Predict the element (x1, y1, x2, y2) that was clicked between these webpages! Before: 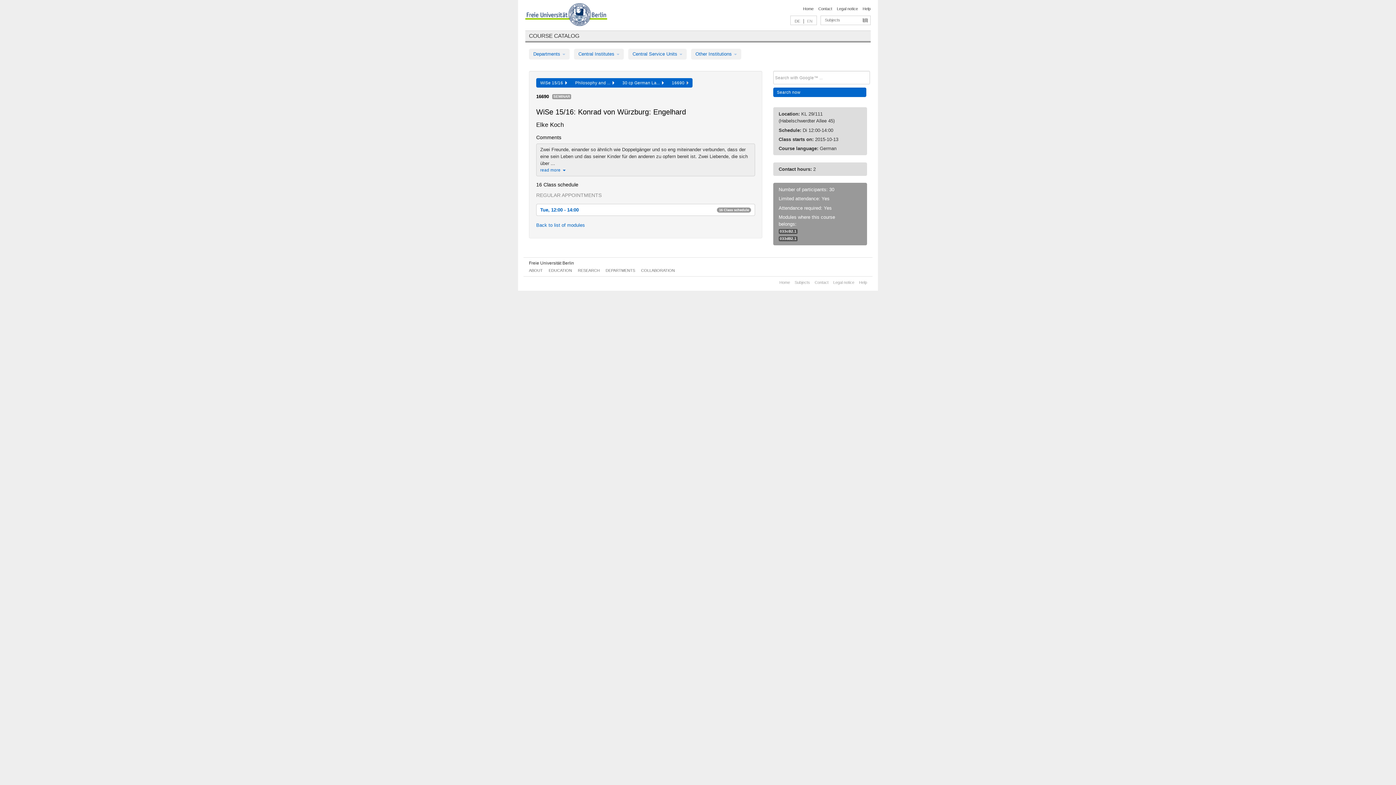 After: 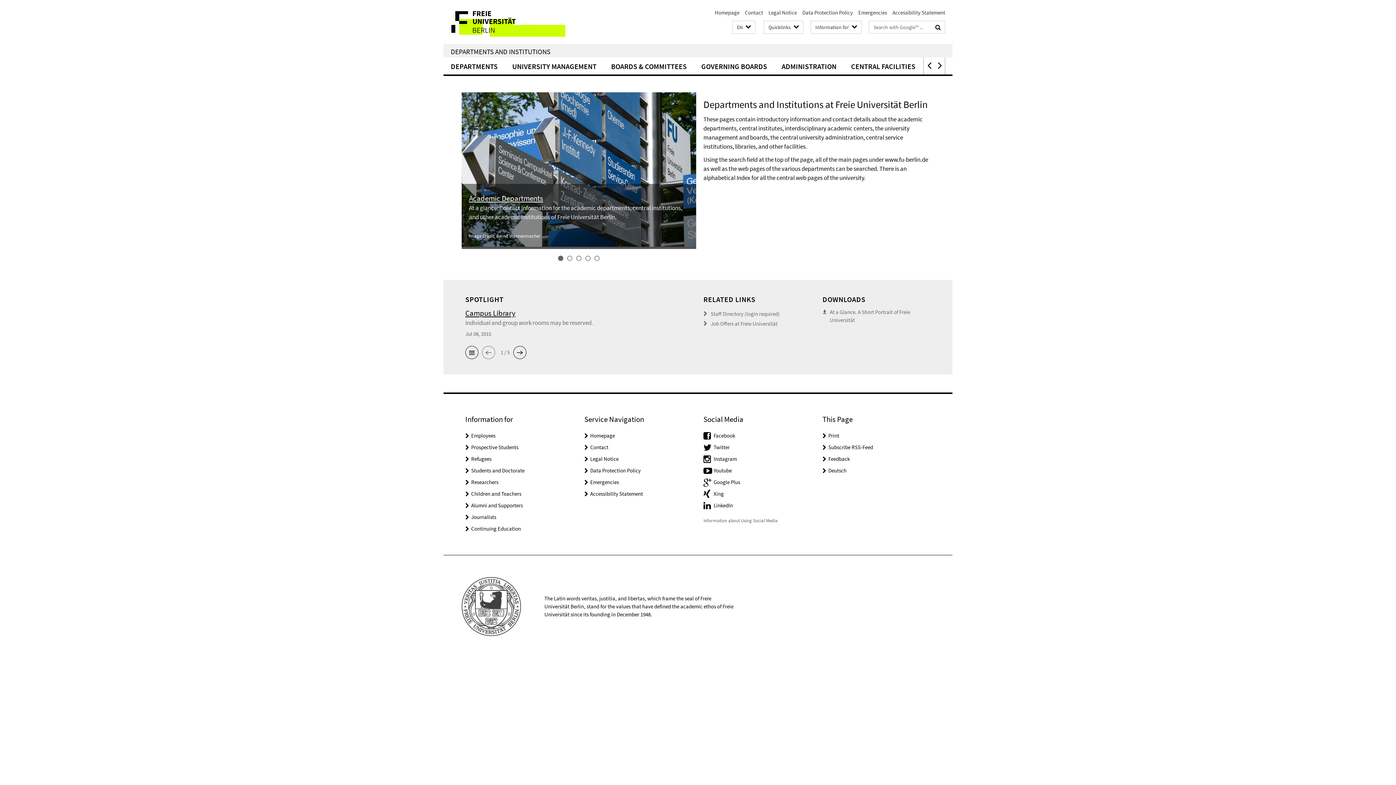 Action: label: DEPARTMENTS bbox: (605, 268, 635, 272)